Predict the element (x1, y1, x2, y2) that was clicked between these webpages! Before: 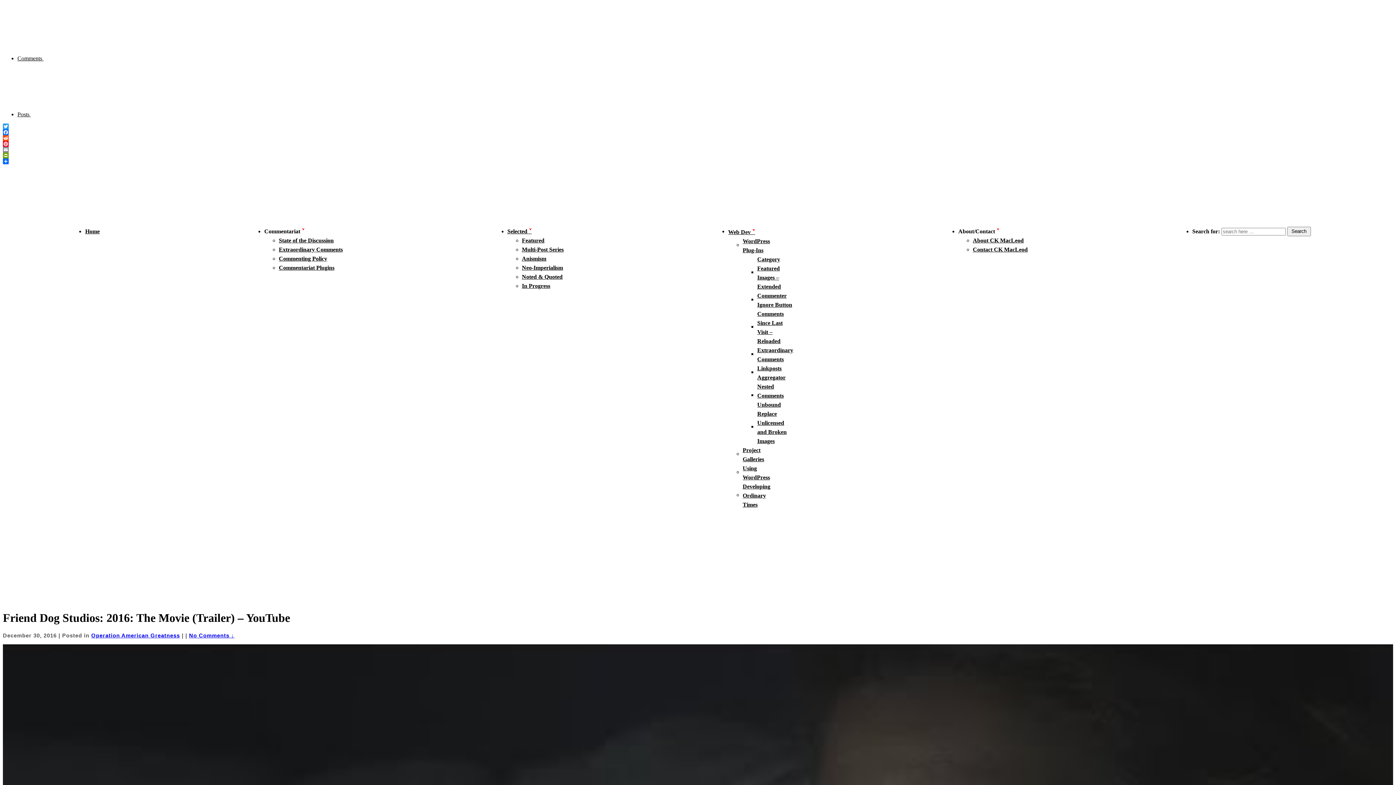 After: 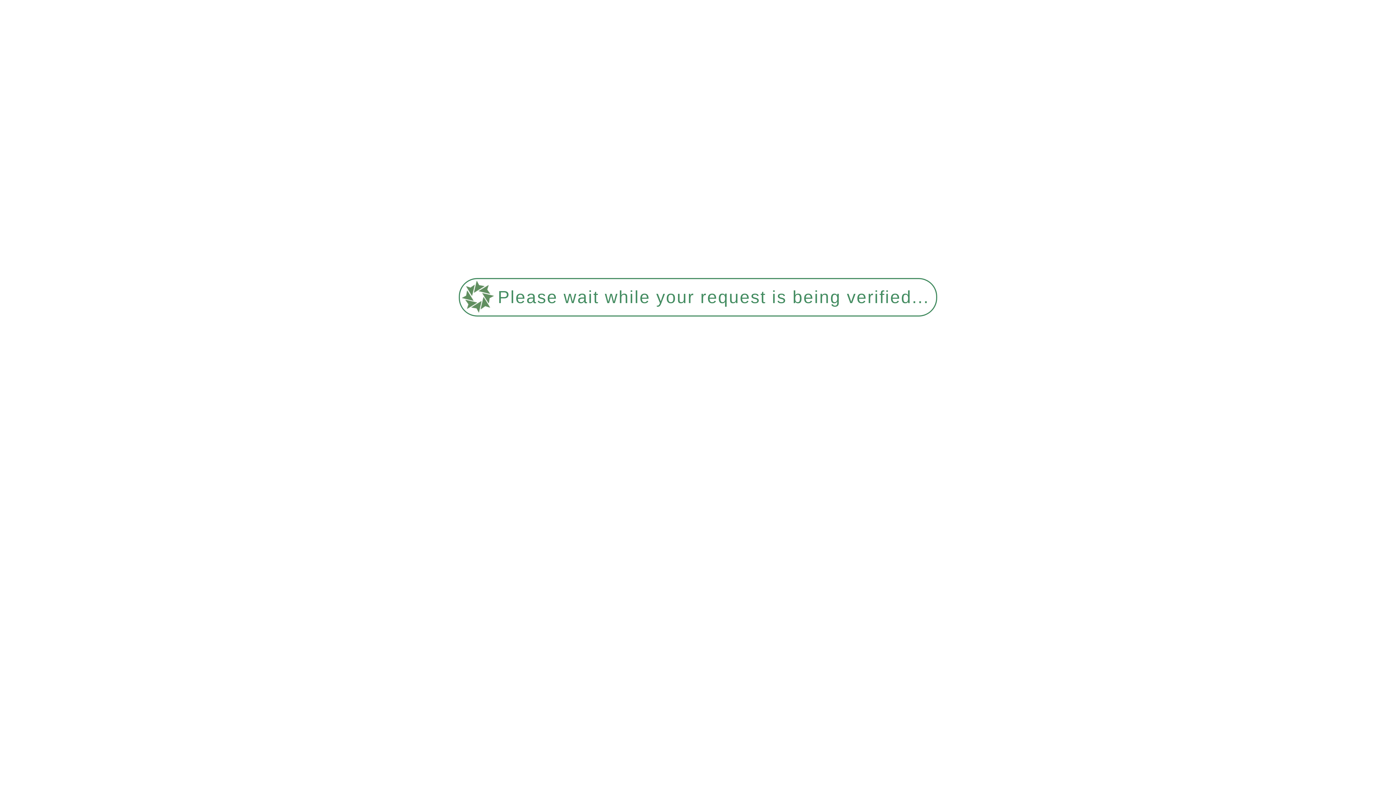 Action: label: Comments Since Last Visit – Reloaded bbox: (757, 309, 793, 345)